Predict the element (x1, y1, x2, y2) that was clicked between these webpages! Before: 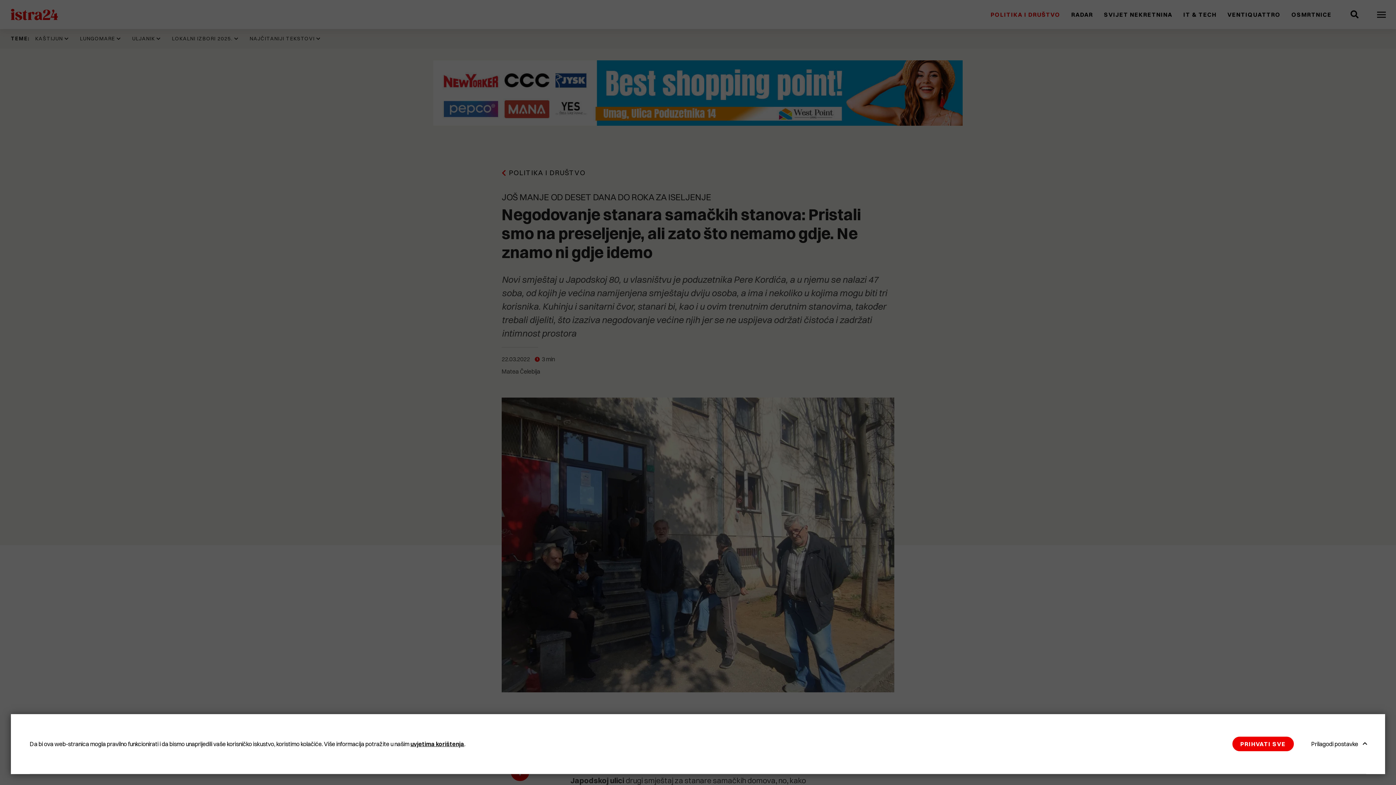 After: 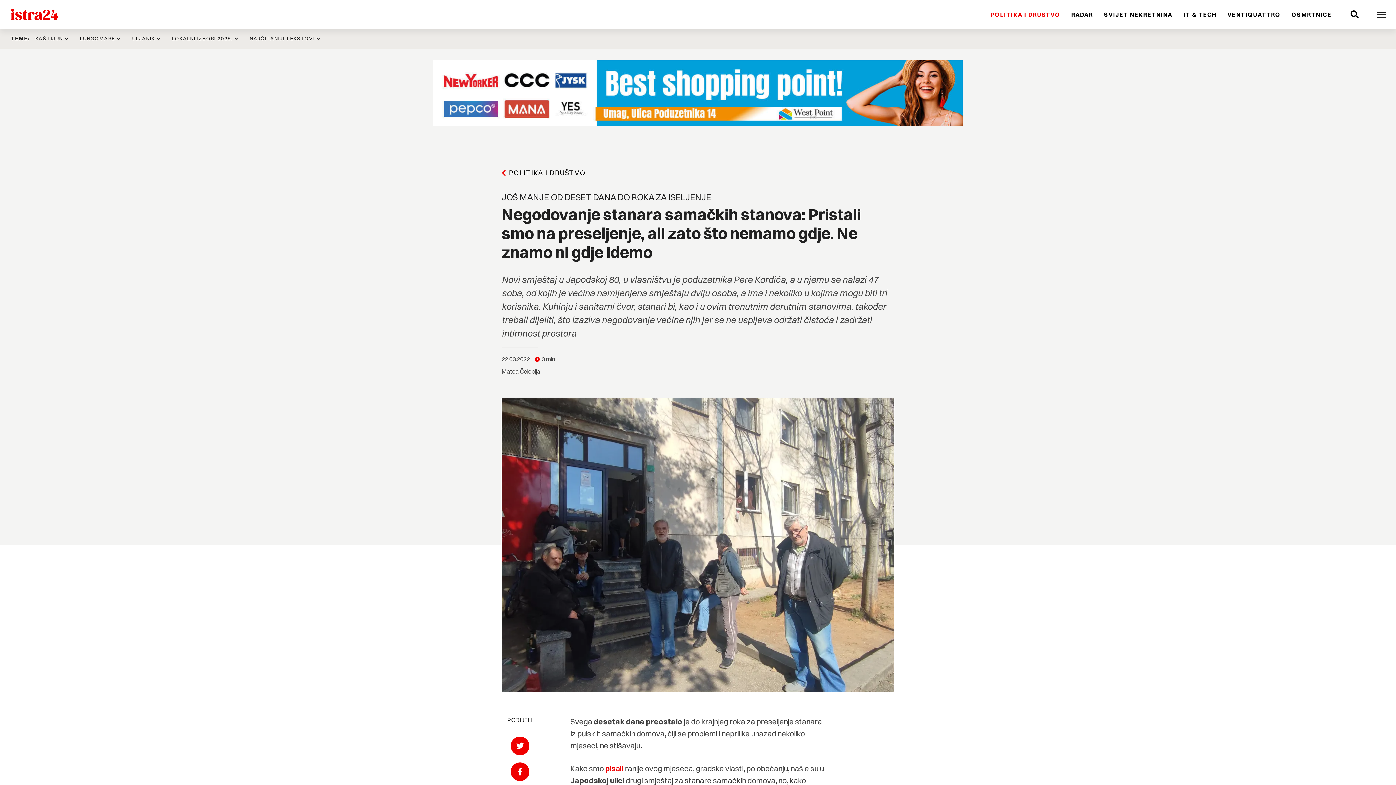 Action: bbox: (1232, 737, 1294, 751) label: PRIHVATI SVE